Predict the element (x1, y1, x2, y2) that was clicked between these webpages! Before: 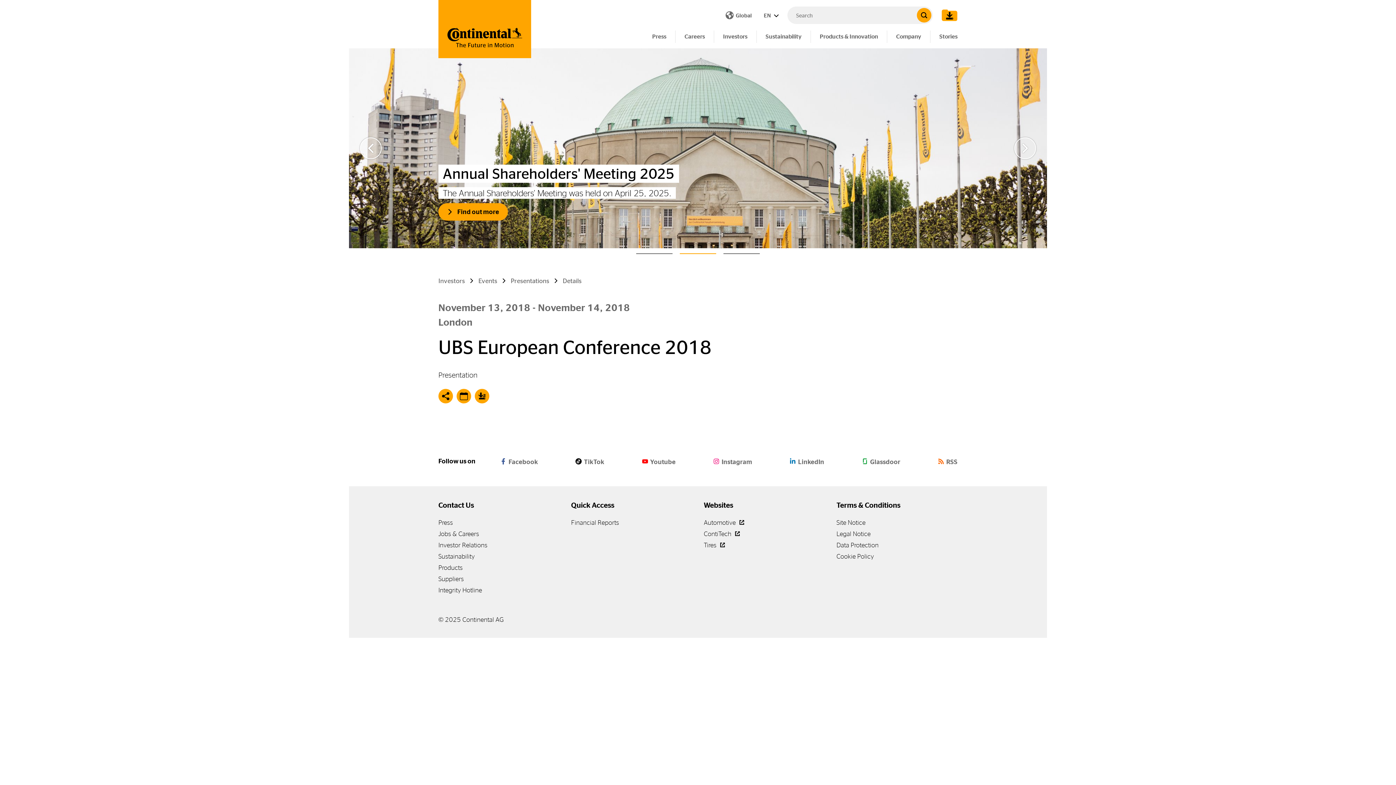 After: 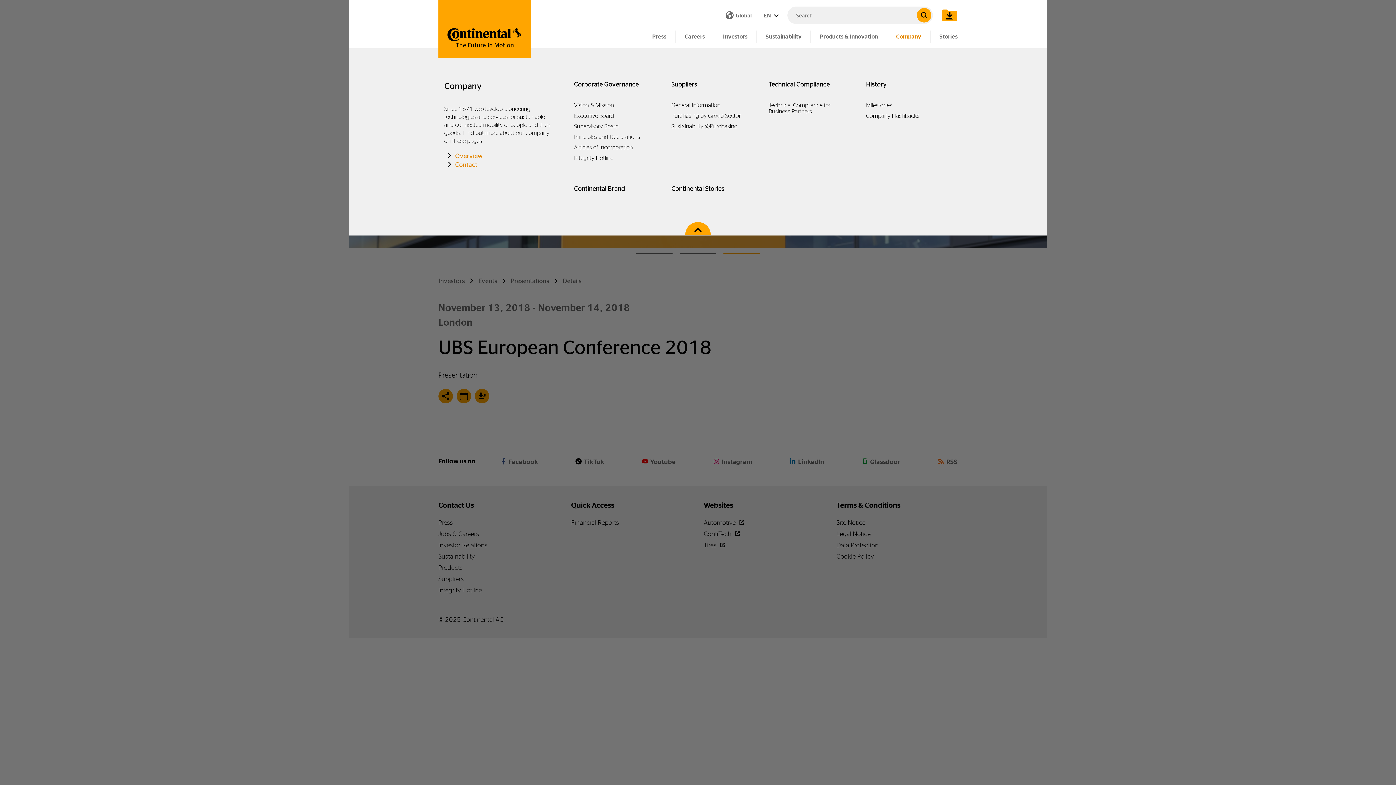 Action: bbox: (887, 30, 930, 42) label: Company